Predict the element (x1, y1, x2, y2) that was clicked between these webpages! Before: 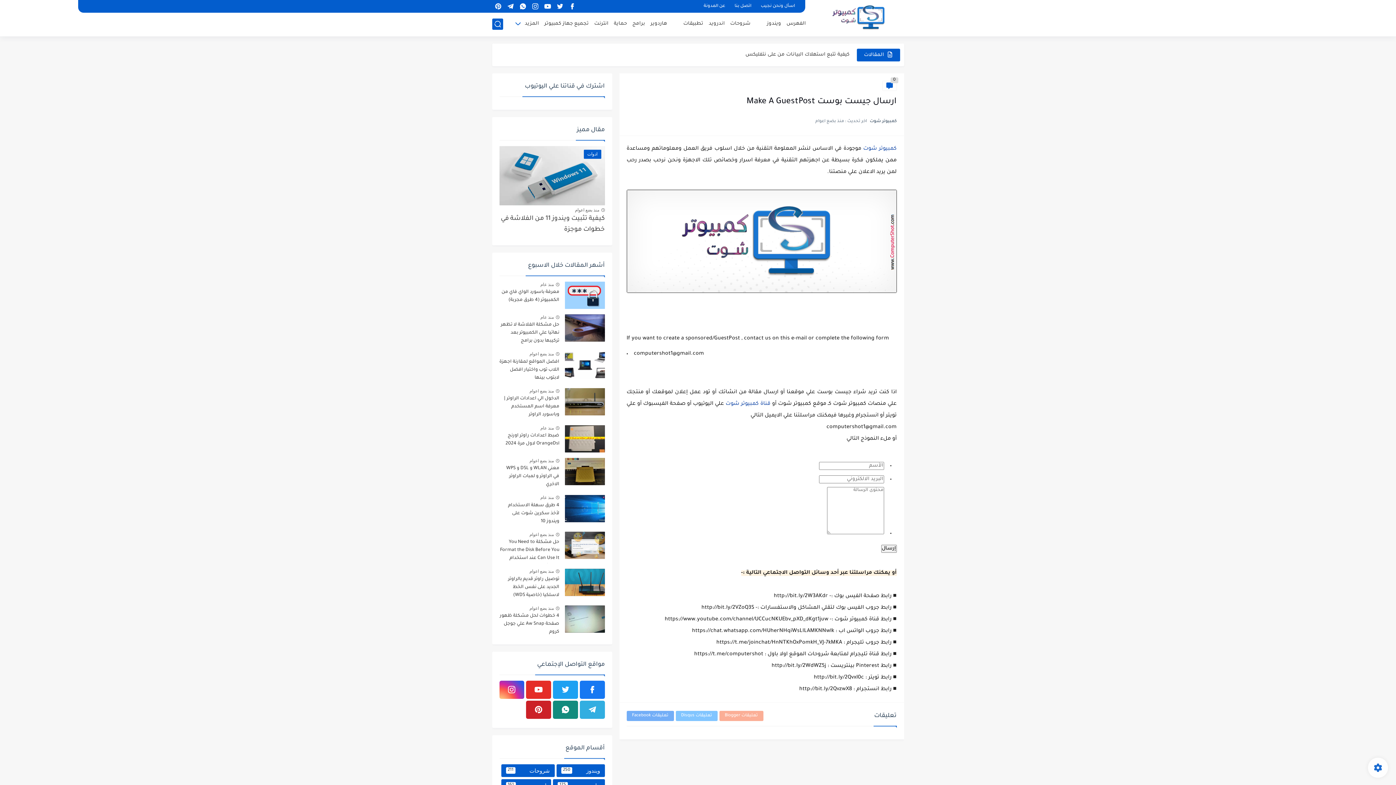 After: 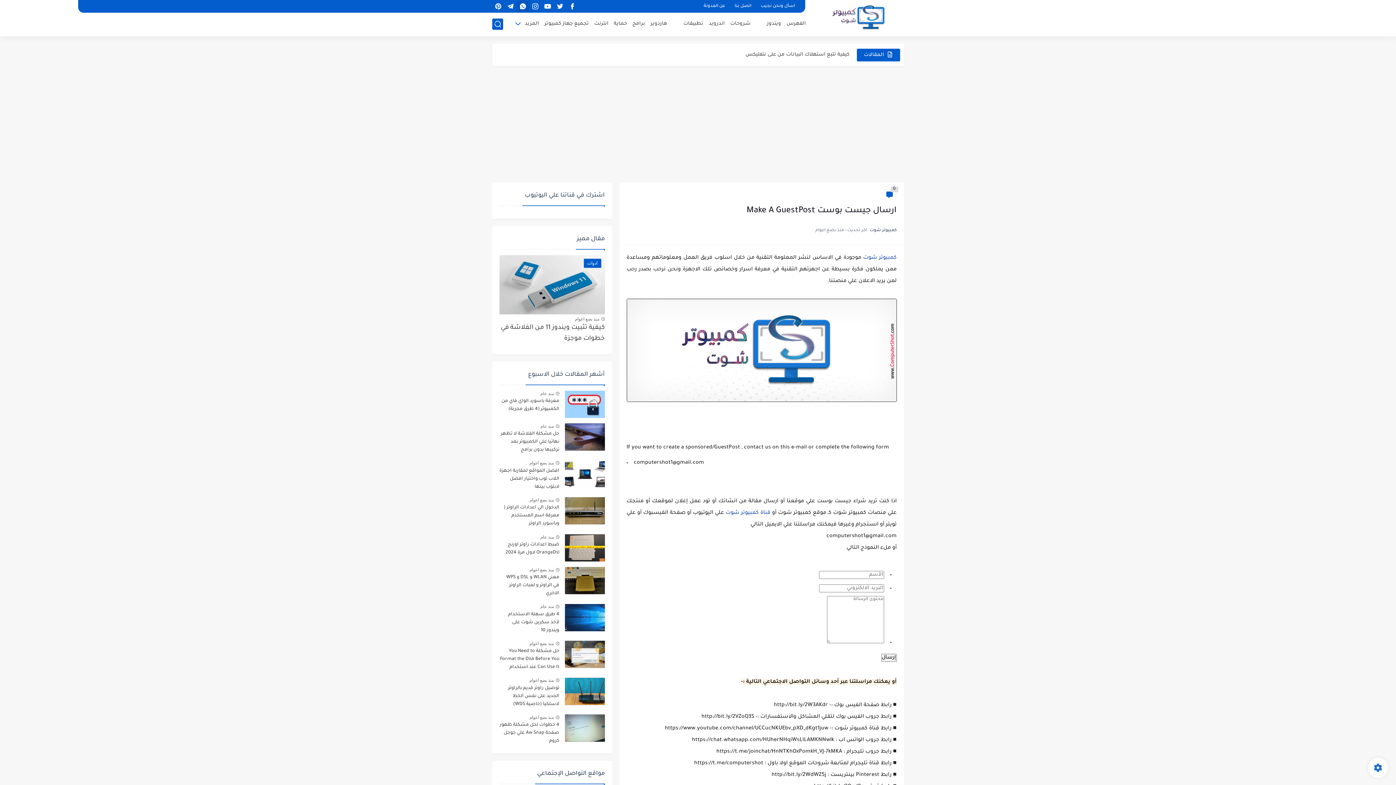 Action: bbox: (518, 1, 527, 11)